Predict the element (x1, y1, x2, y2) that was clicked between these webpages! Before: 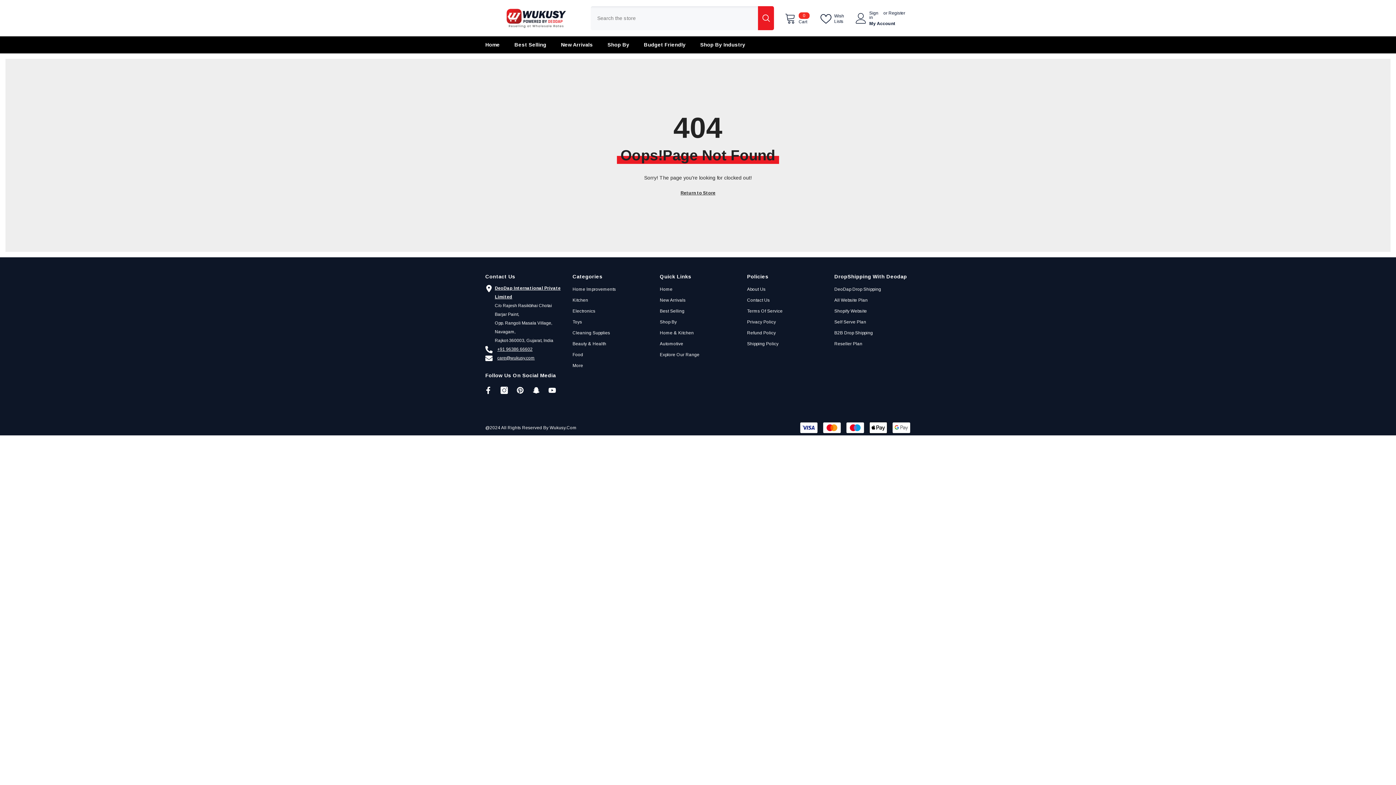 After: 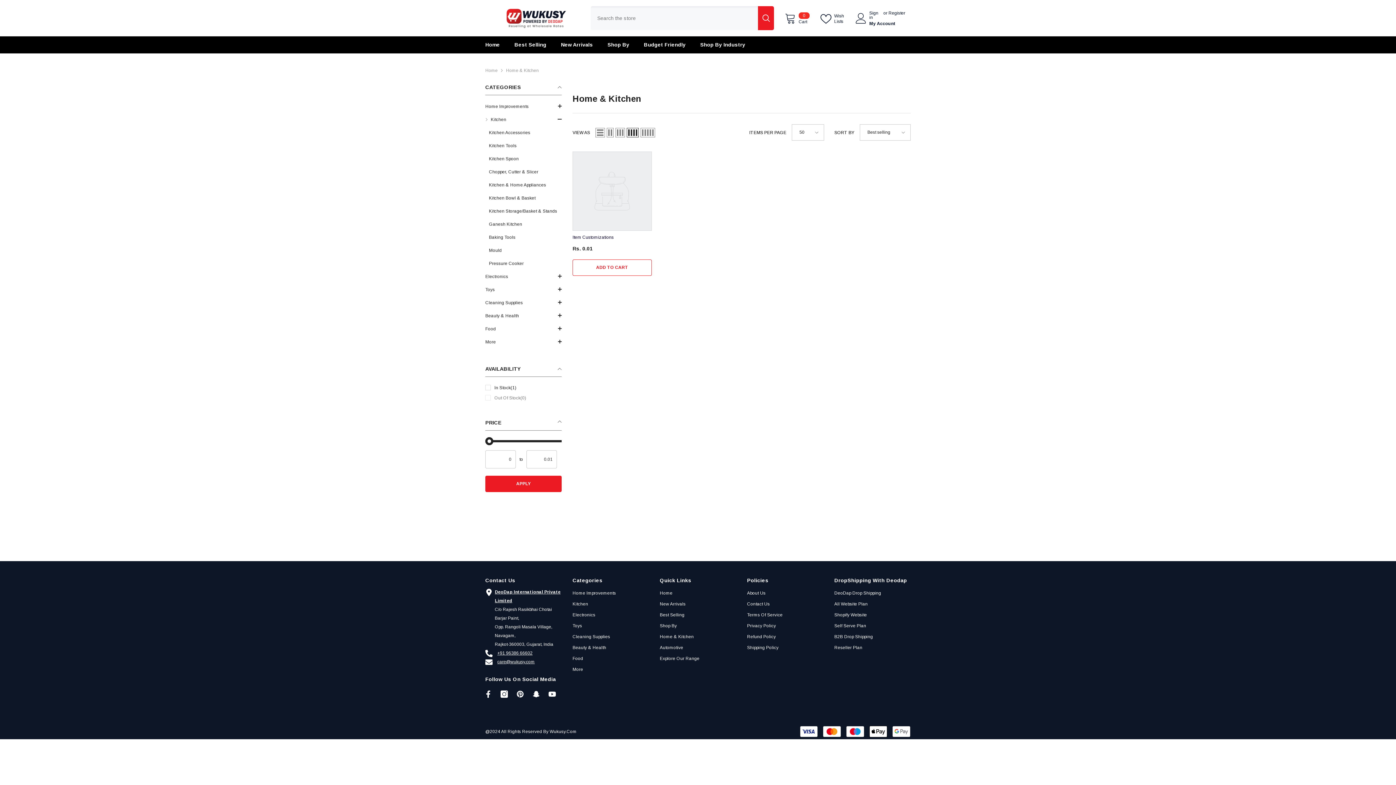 Action: bbox: (572, 294, 588, 305) label: Kitchen